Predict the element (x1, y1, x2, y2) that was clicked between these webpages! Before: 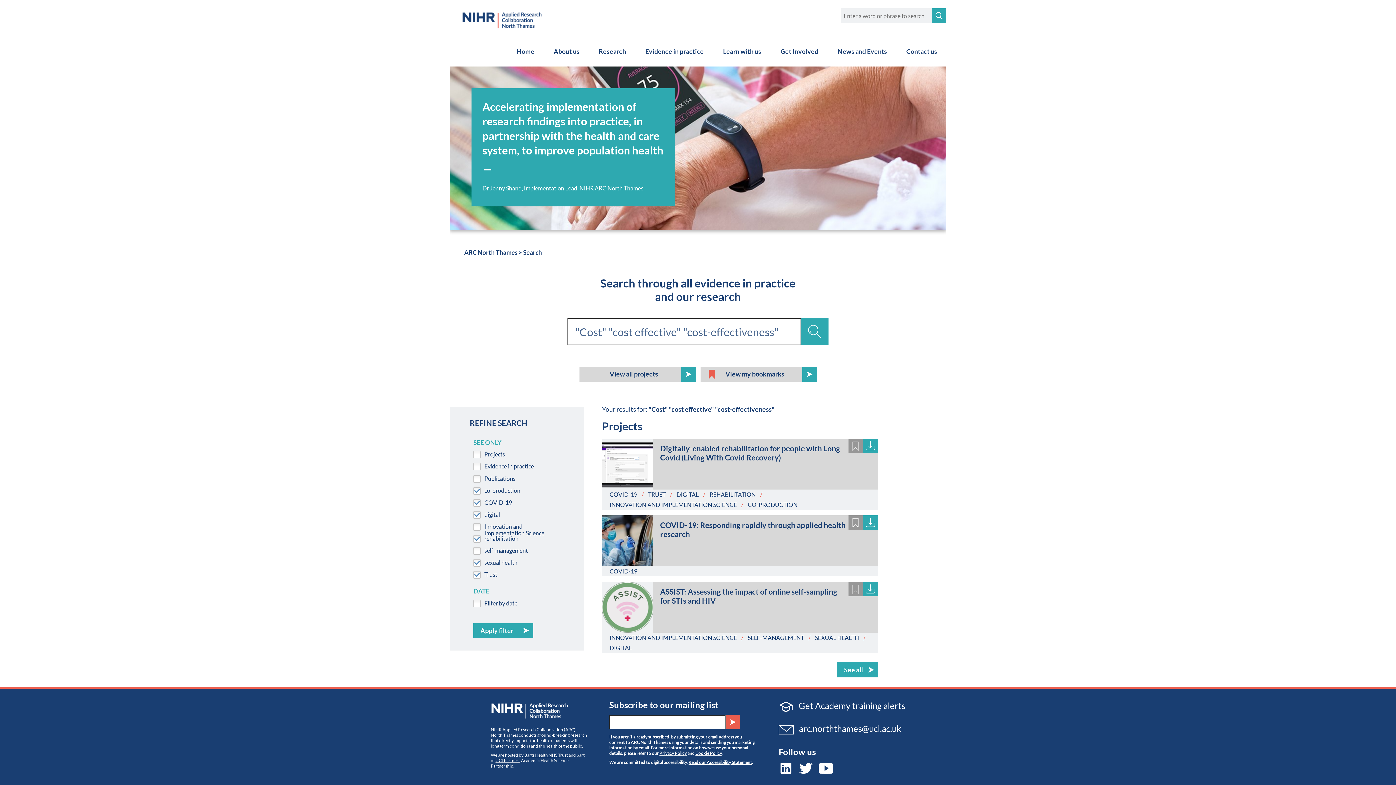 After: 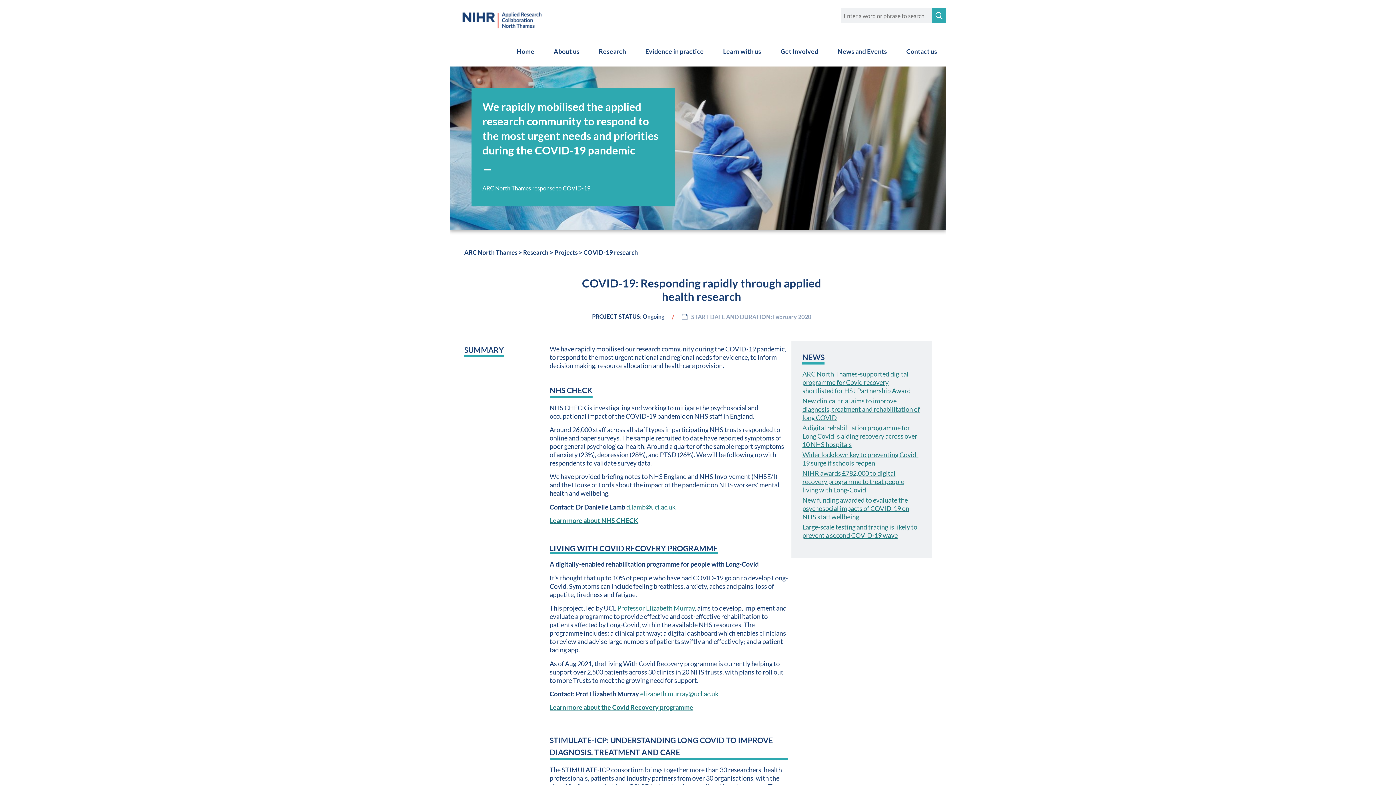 Action: label: COVID-19: Responding rapidly through applied health research bbox: (653, 515, 877, 548)